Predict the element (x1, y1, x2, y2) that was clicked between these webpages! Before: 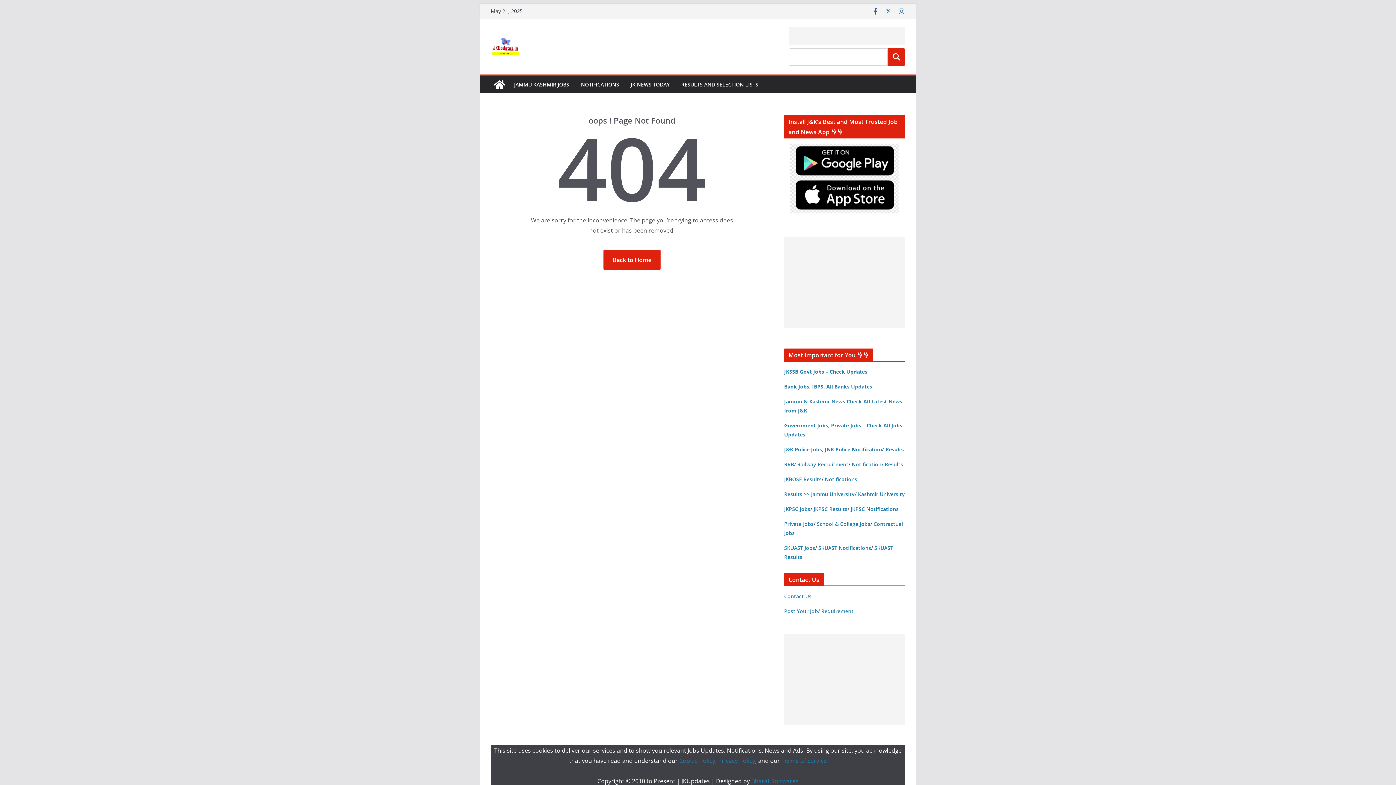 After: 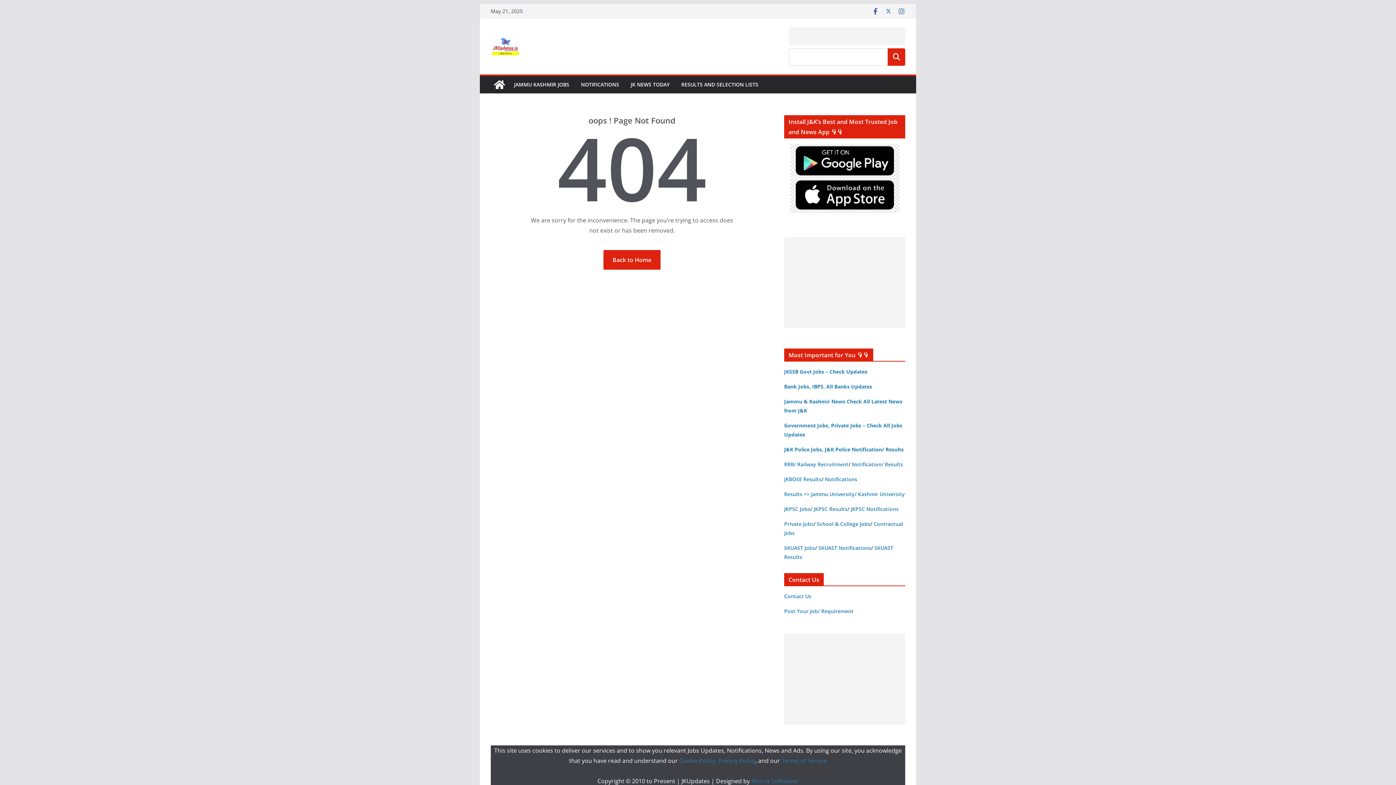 Action: bbox: (790, 145, 899, 152)